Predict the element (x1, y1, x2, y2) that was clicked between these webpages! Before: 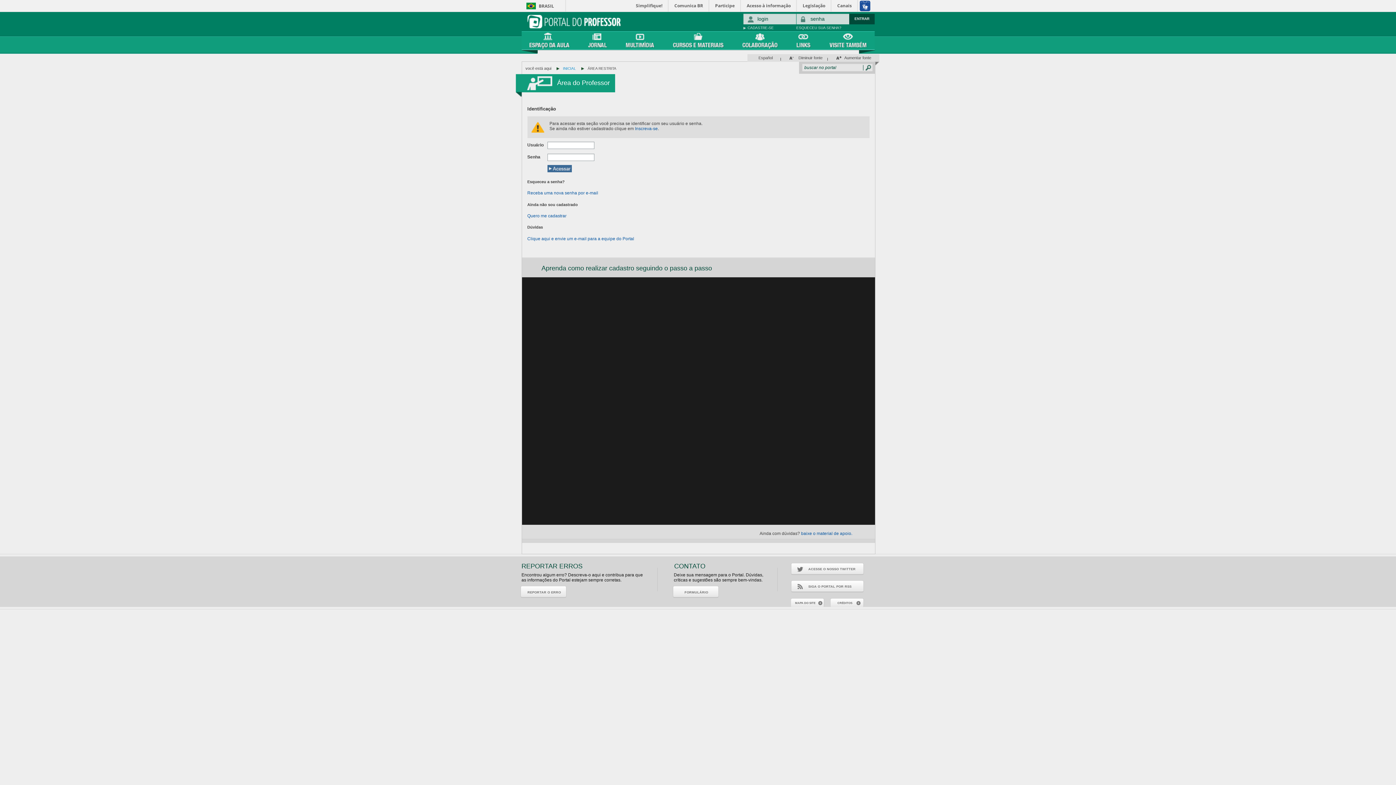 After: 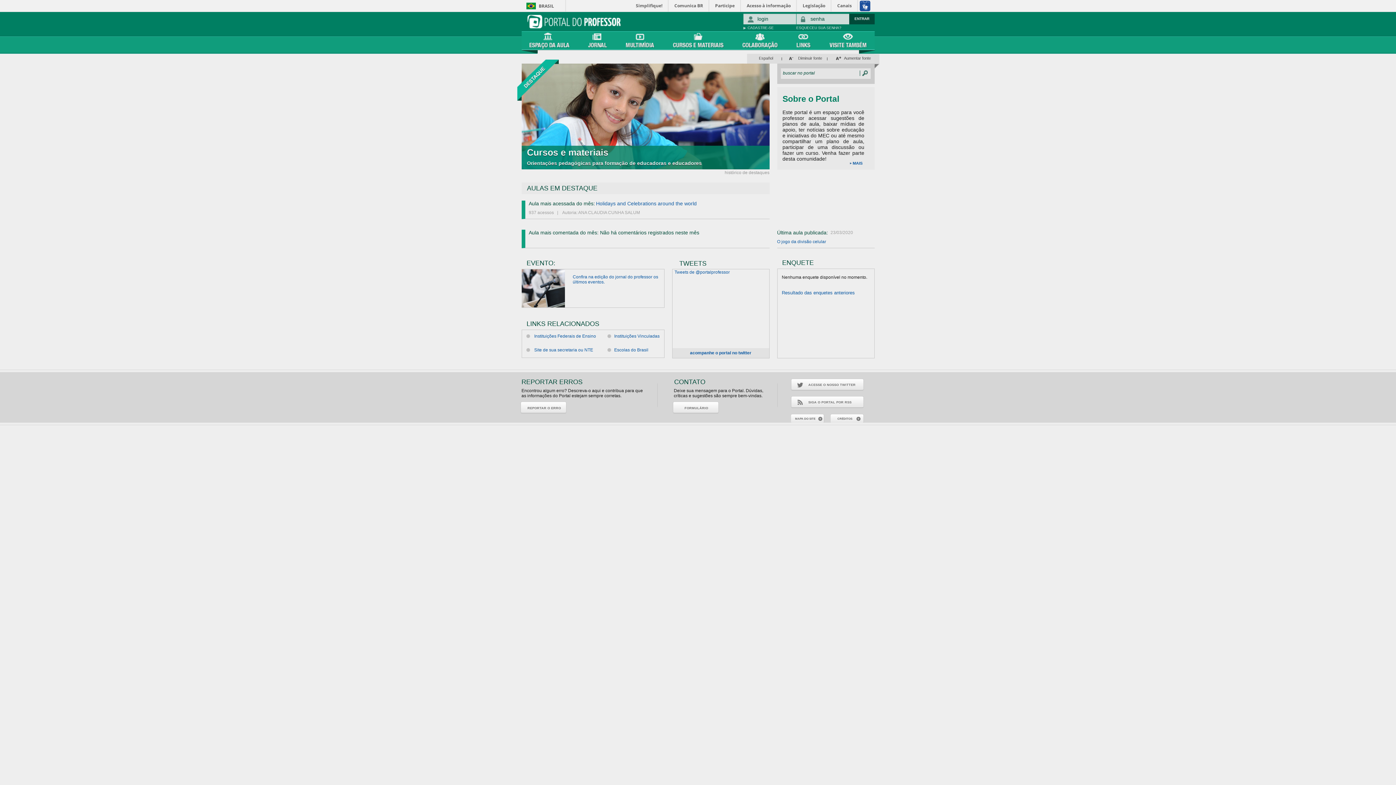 Action: bbox: (527, 25, 620, 29)